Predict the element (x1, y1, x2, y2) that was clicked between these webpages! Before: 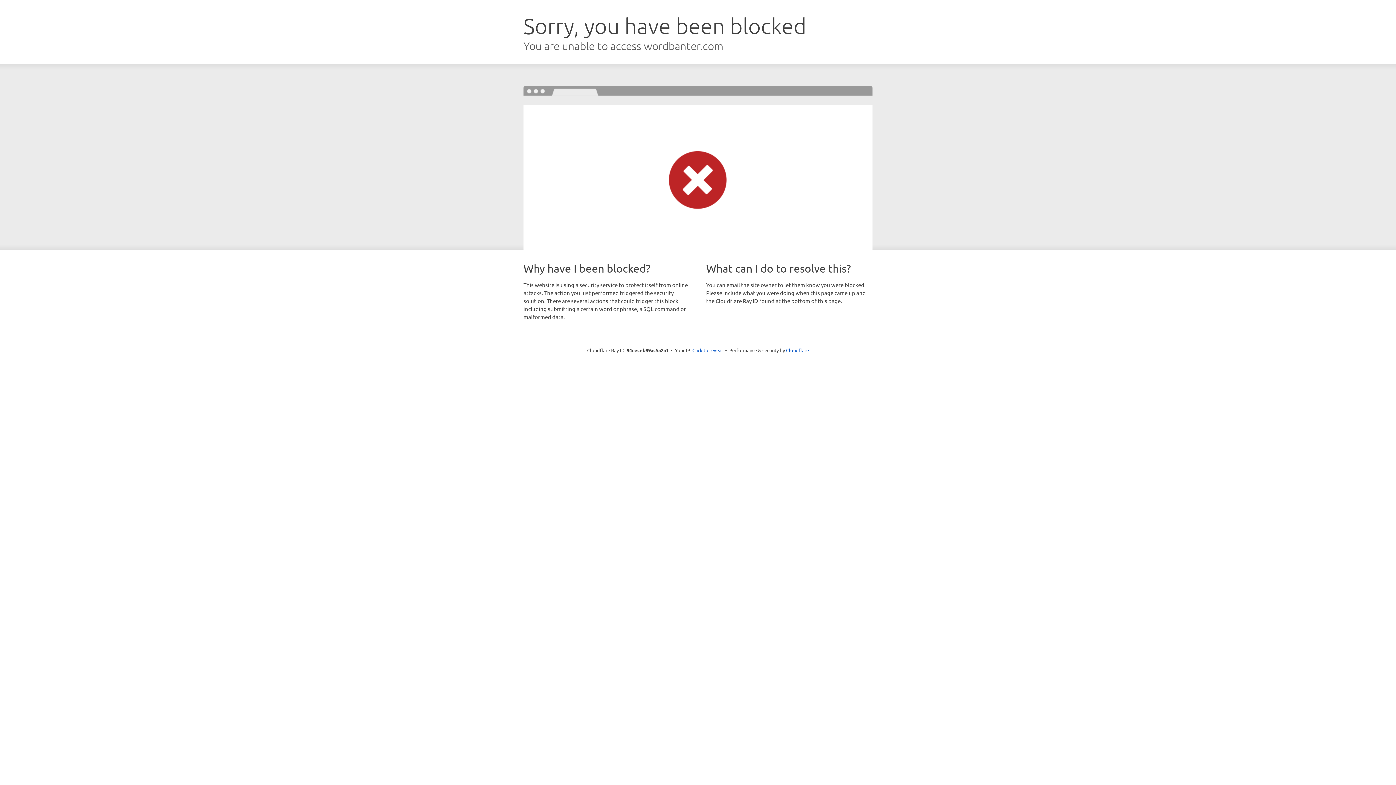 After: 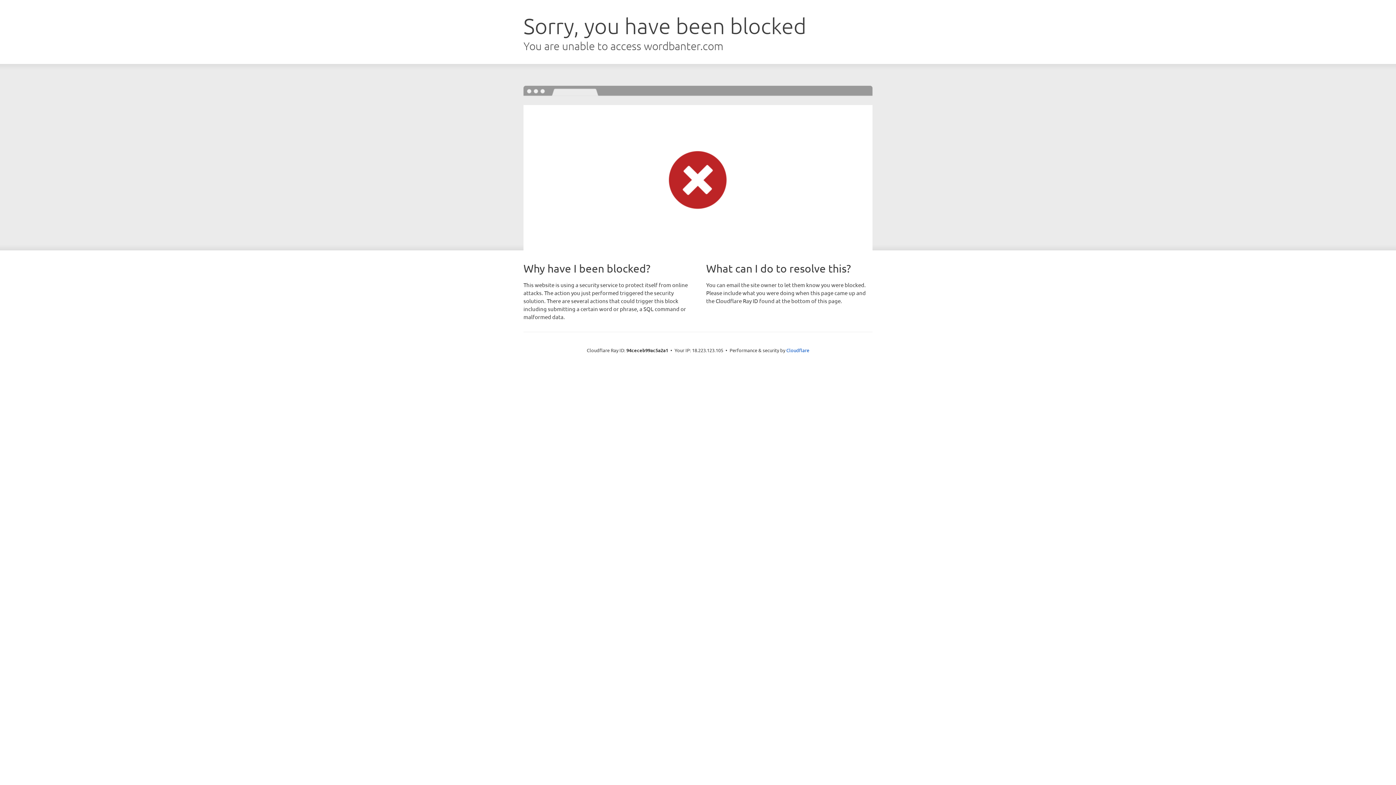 Action: label: Click to reveal bbox: (692, 346, 723, 353)